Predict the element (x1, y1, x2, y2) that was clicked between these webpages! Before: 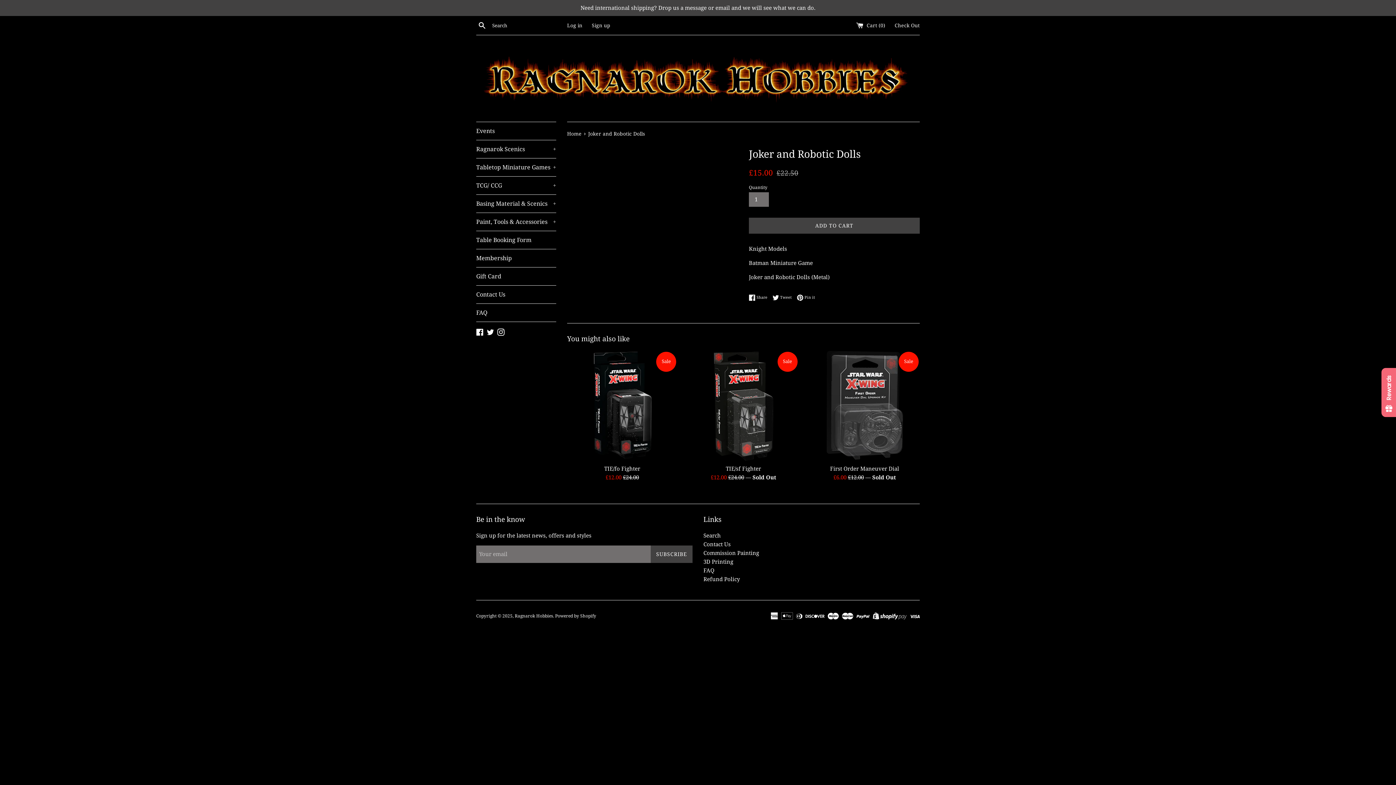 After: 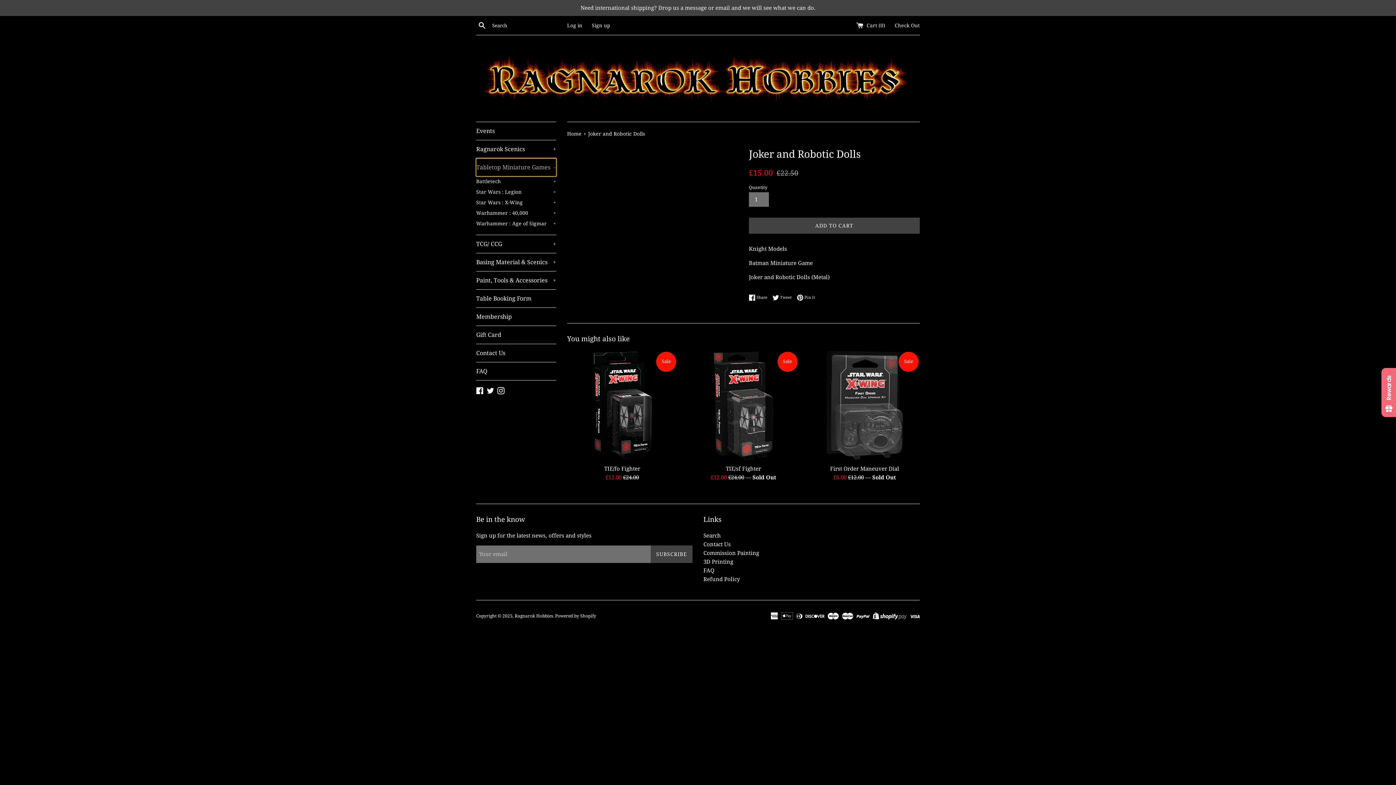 Action: bbox: (476, 158, 556, 176) label: Tabletop Miniature Games
+